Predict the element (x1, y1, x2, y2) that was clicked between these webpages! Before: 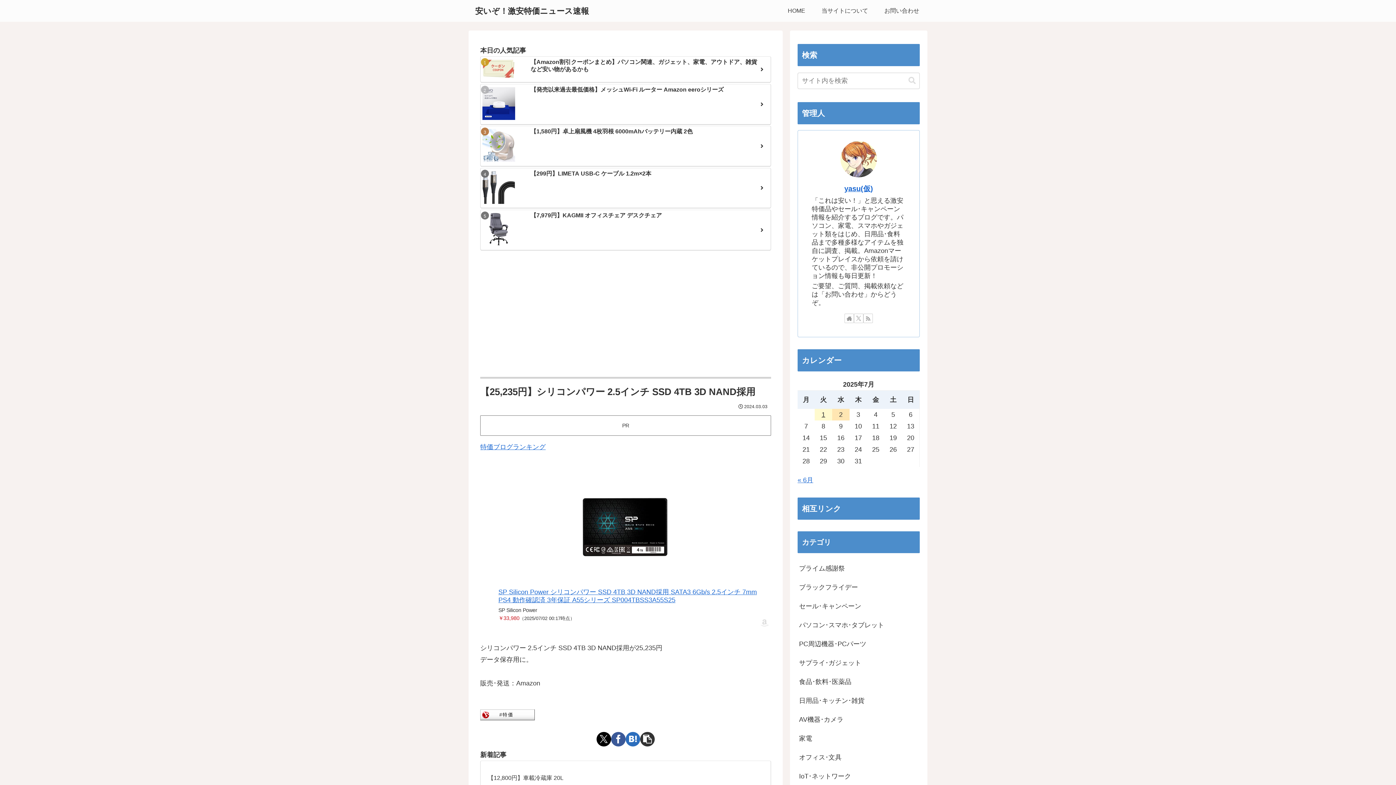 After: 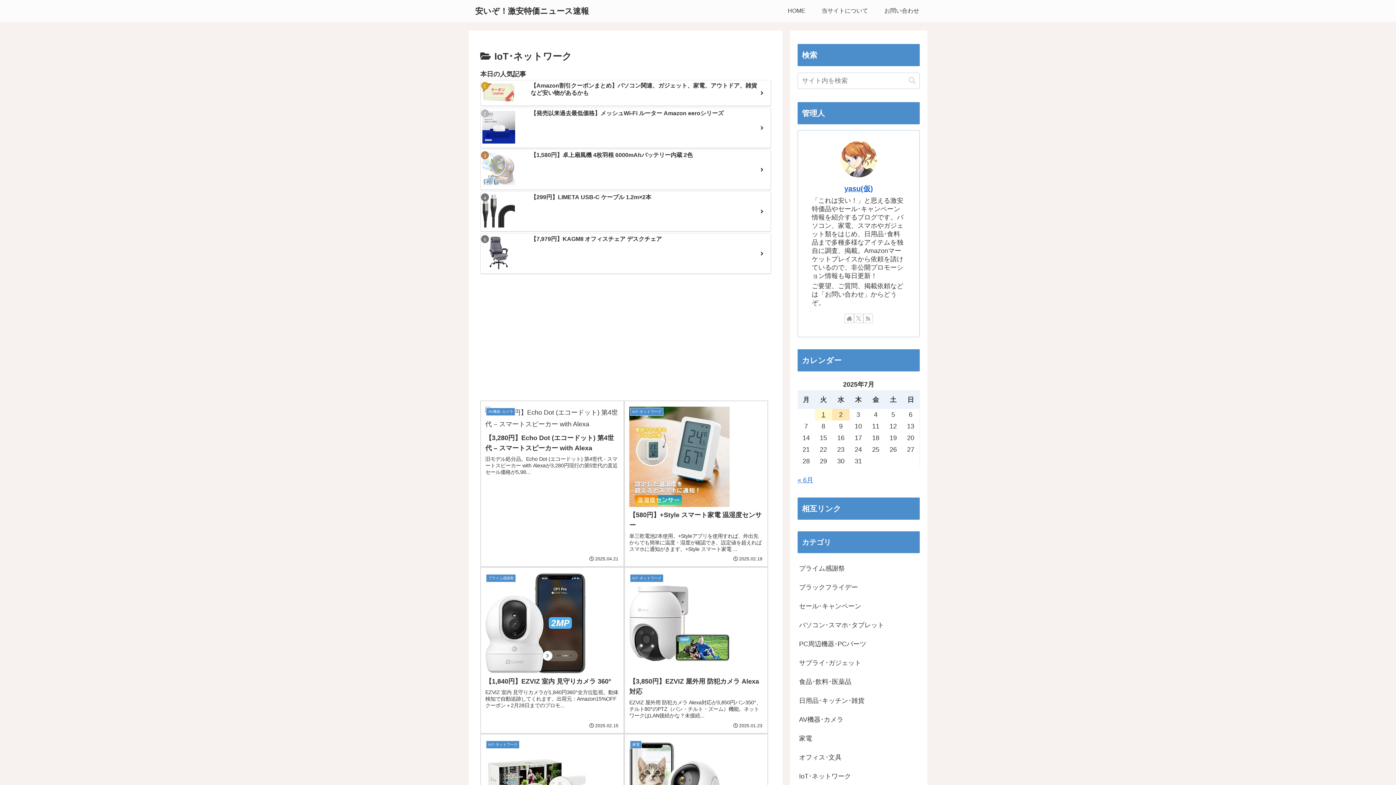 Action: bbox: (797, 767, 920, 786) label: IoT･ネットワーク